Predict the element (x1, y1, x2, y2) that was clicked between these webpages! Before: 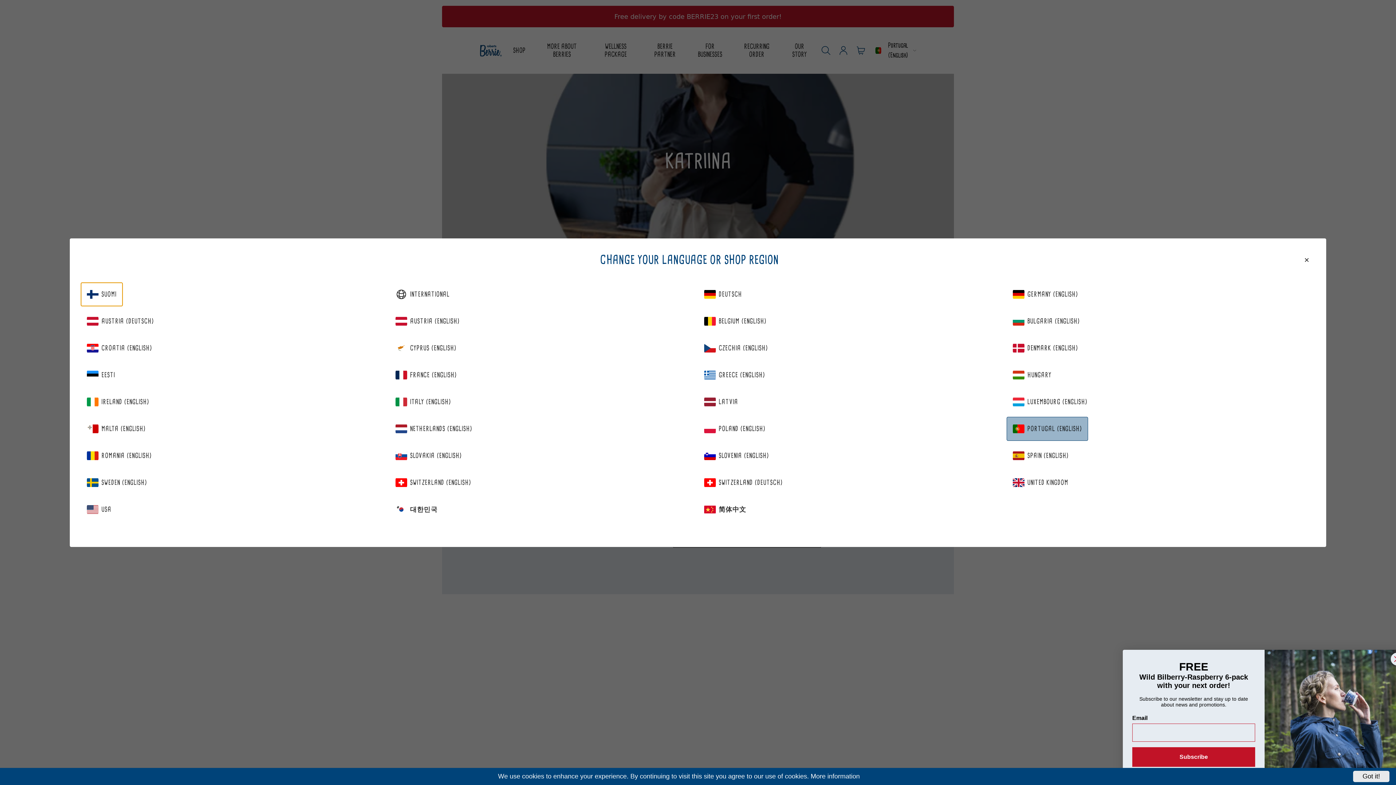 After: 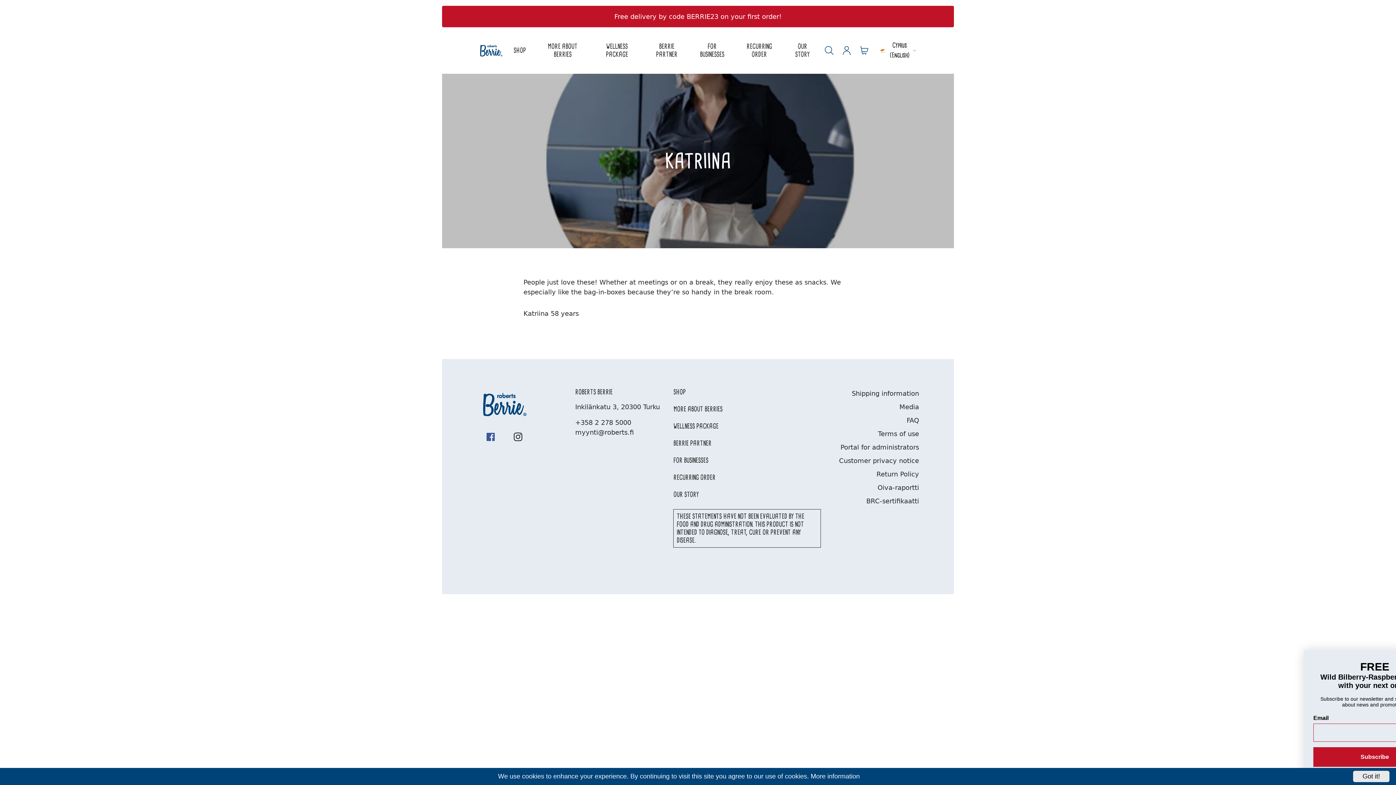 Action: label: CYPRUS (ENGLISH) bbox: (389, 336, 462, 360)